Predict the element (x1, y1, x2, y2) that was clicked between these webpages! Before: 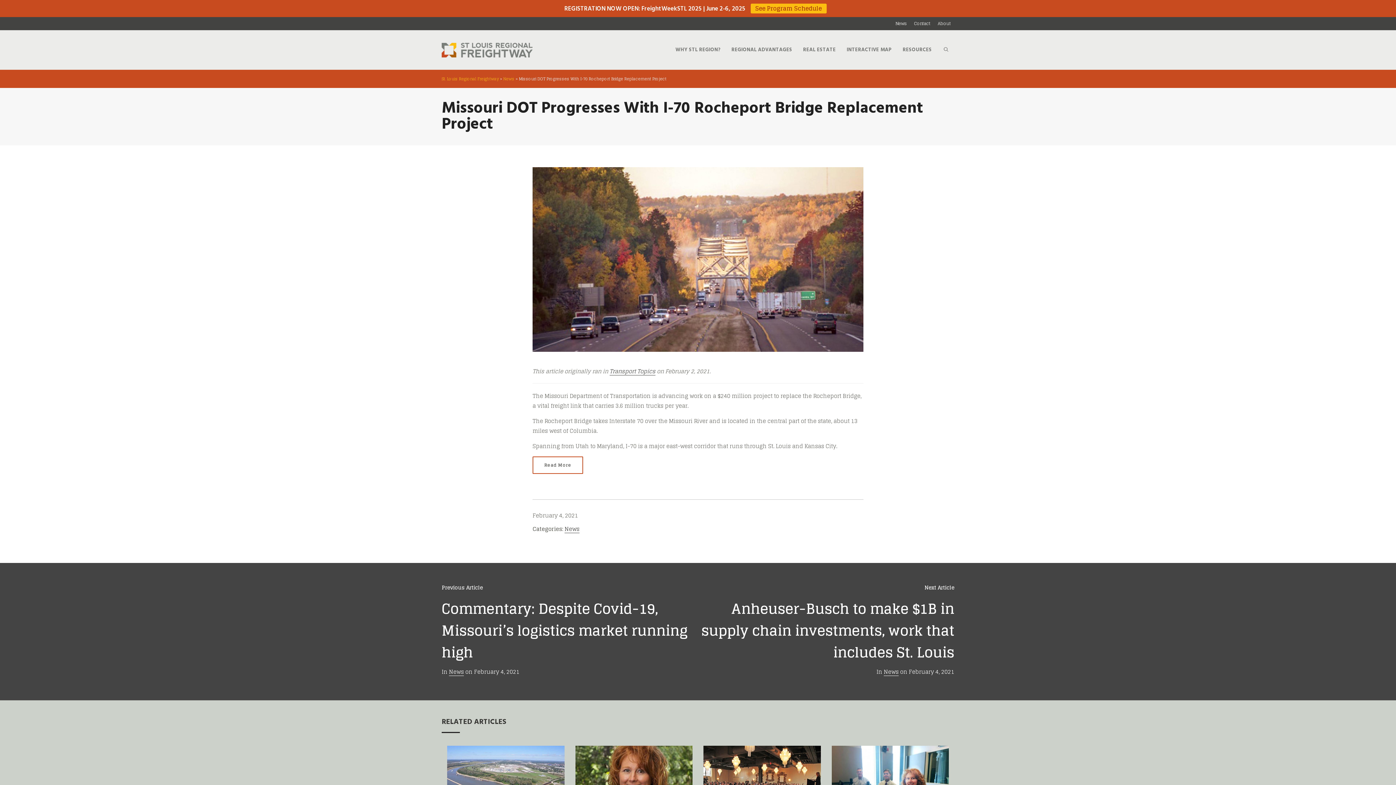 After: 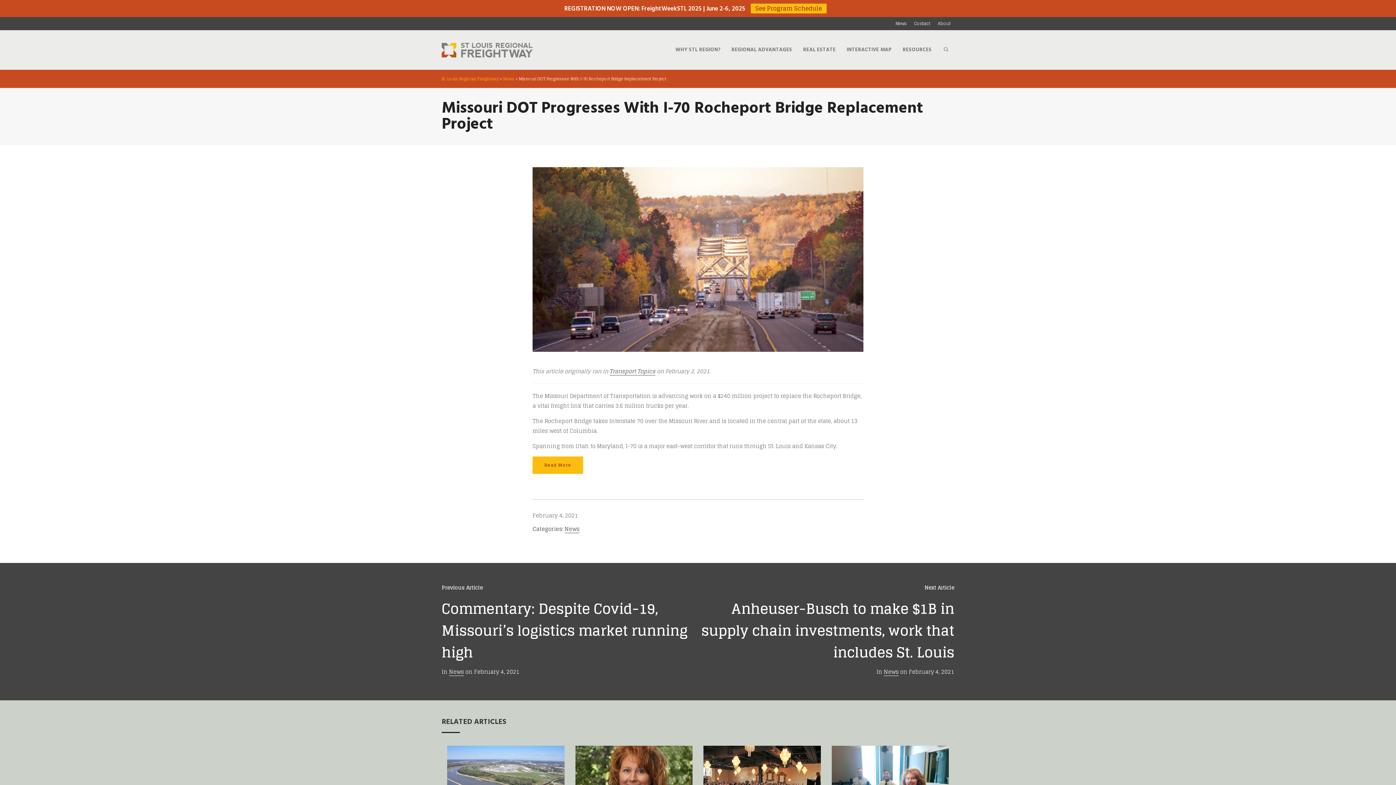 Action: bbox: (532, 456, 583, 474) label: Read More